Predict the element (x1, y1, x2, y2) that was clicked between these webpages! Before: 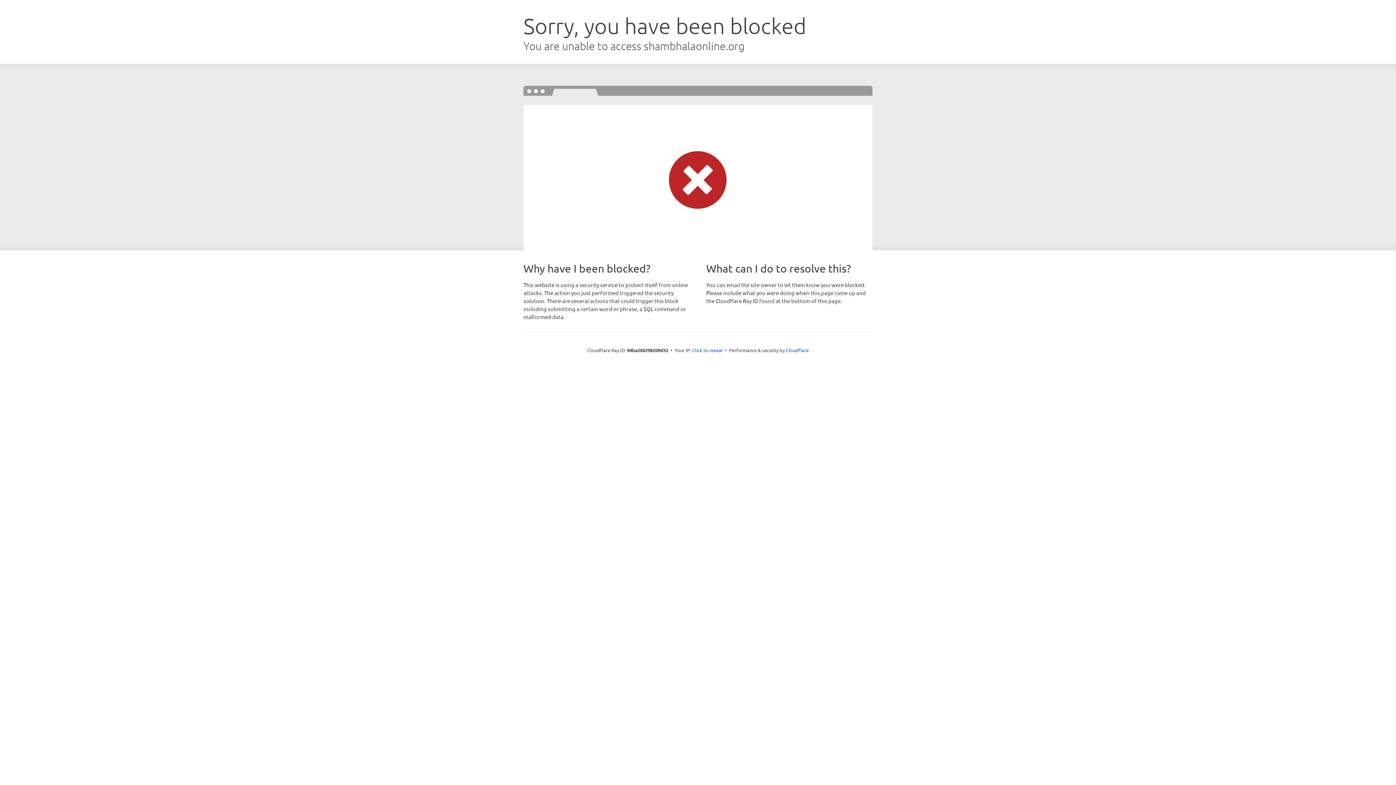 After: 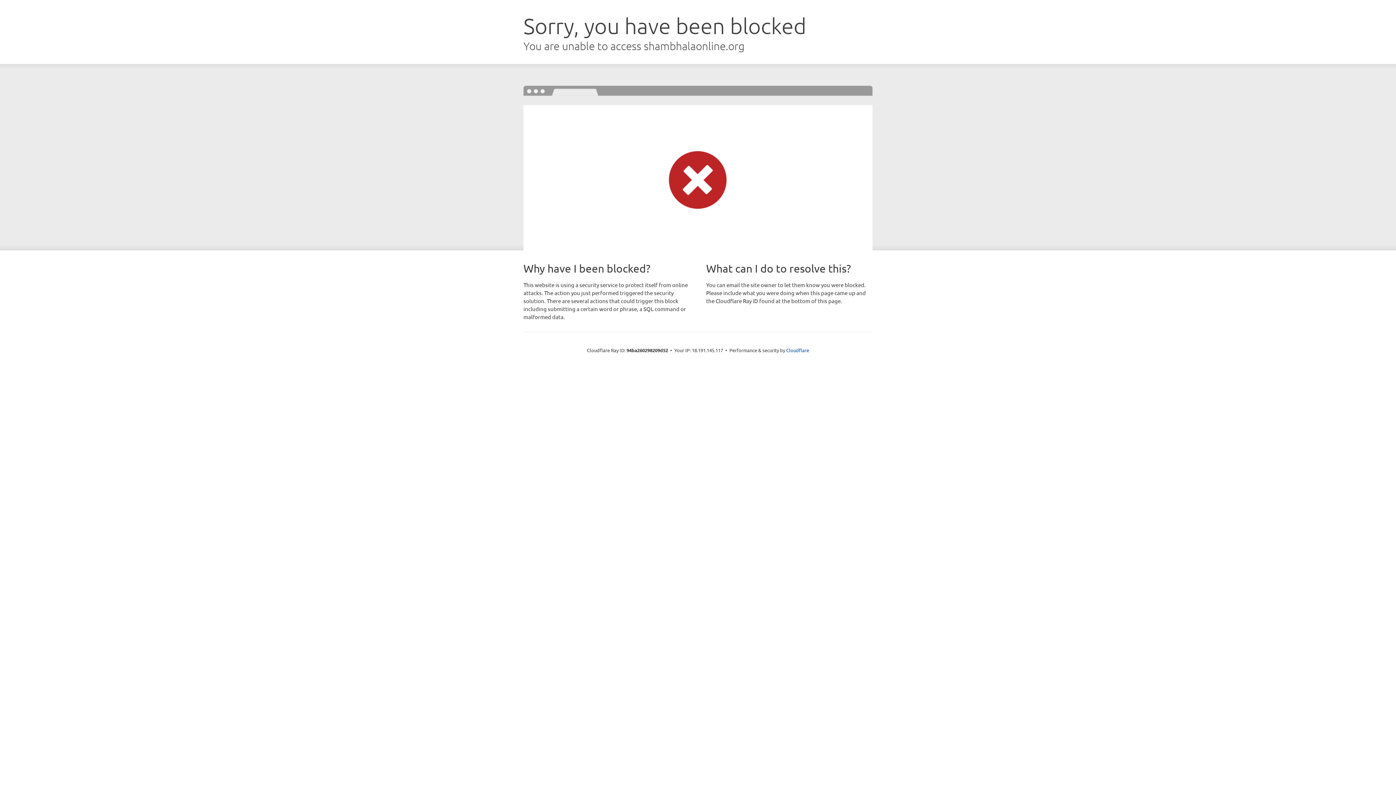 Action: bbox: (692, 346, 722, 353) label: Click to reveal